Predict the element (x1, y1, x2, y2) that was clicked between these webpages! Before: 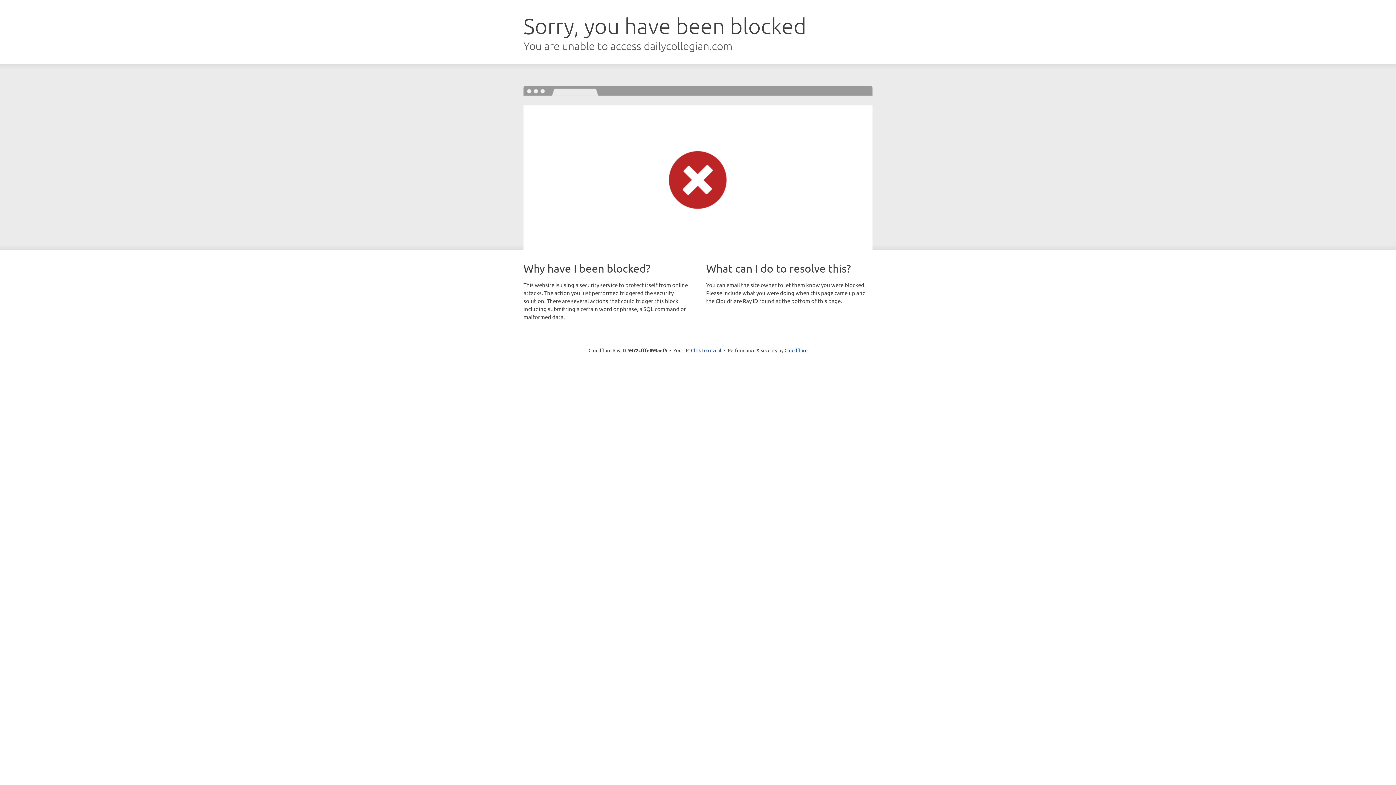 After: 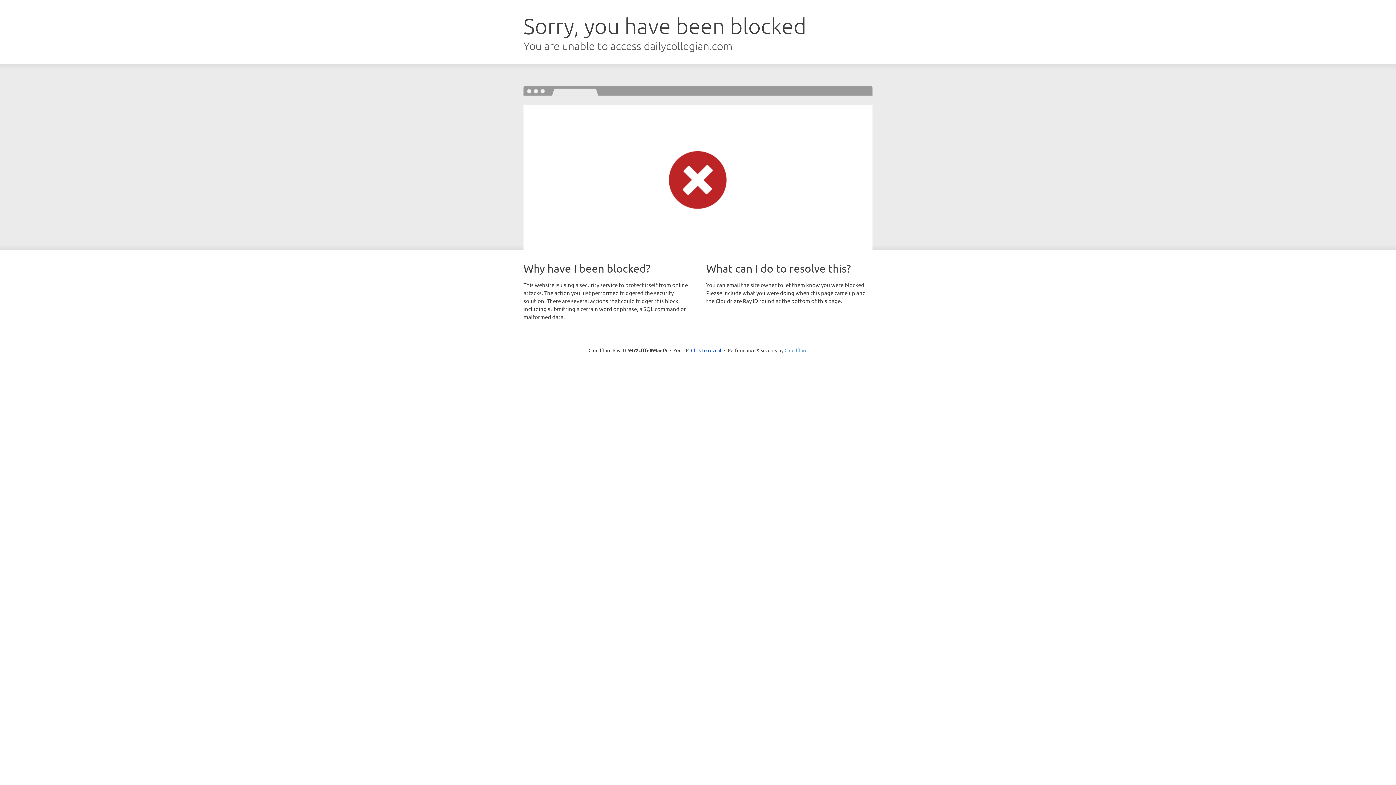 Action: bbox: (784, 347, 807, 353) label: Cloudflare